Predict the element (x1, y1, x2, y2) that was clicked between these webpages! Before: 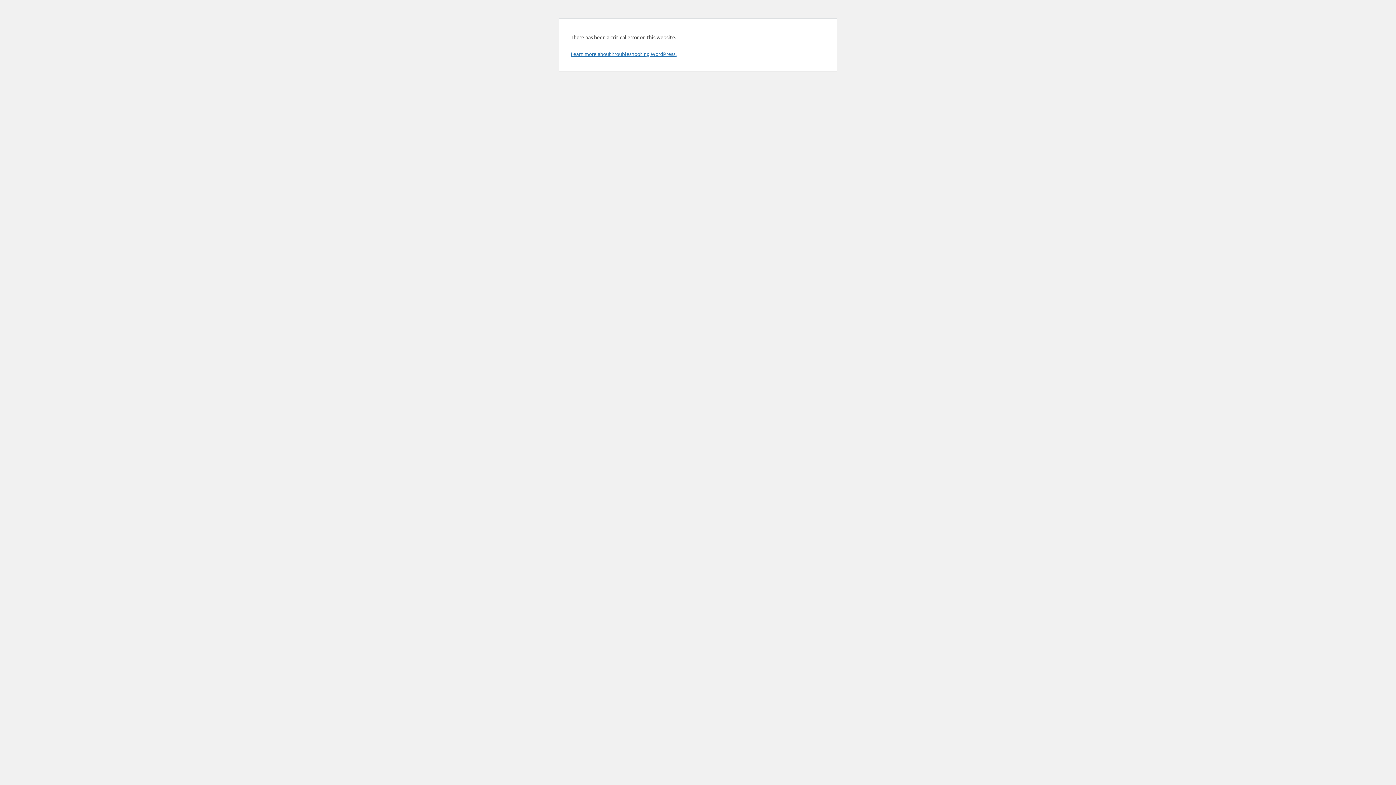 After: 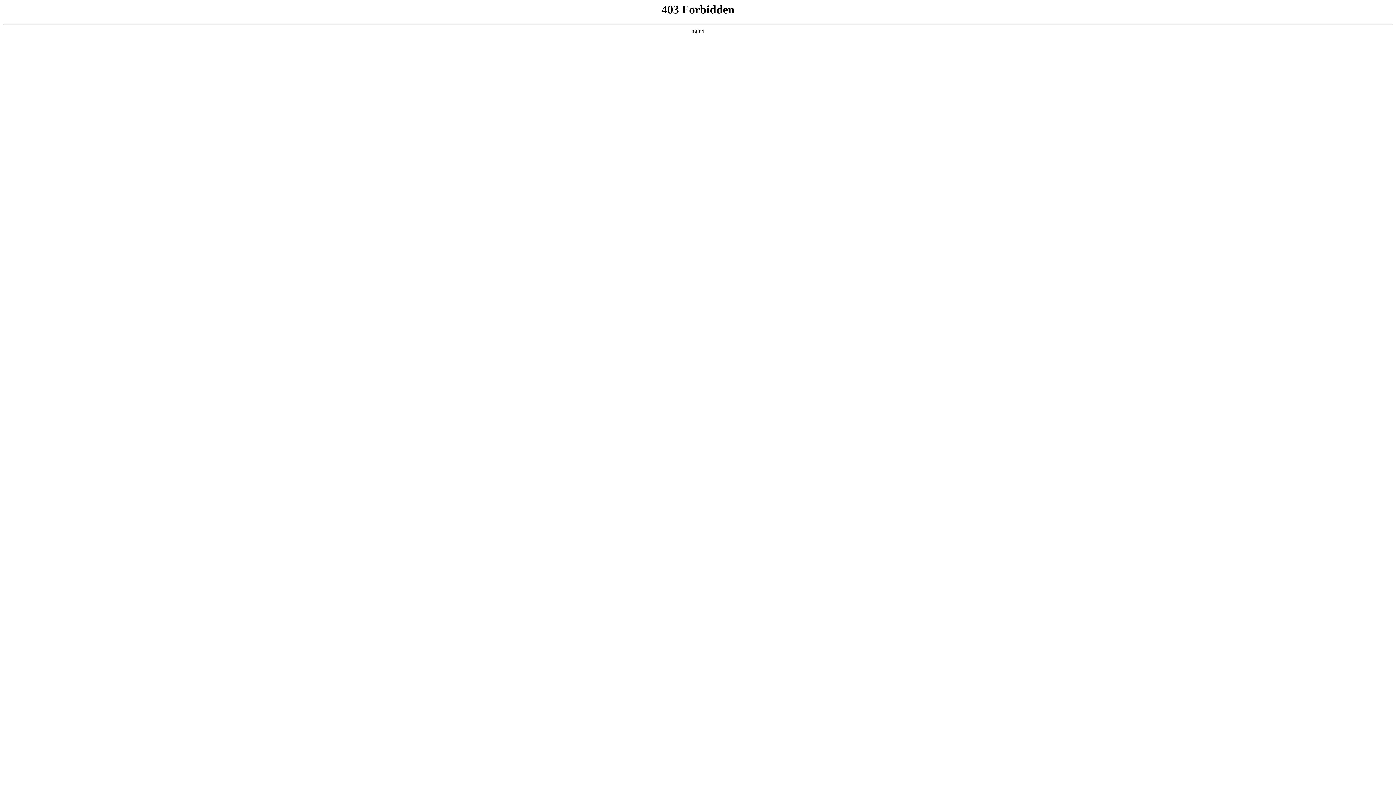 Action: bbox: (570, 50, 676, 57) label: Learn more about troubleshooting WordPress.